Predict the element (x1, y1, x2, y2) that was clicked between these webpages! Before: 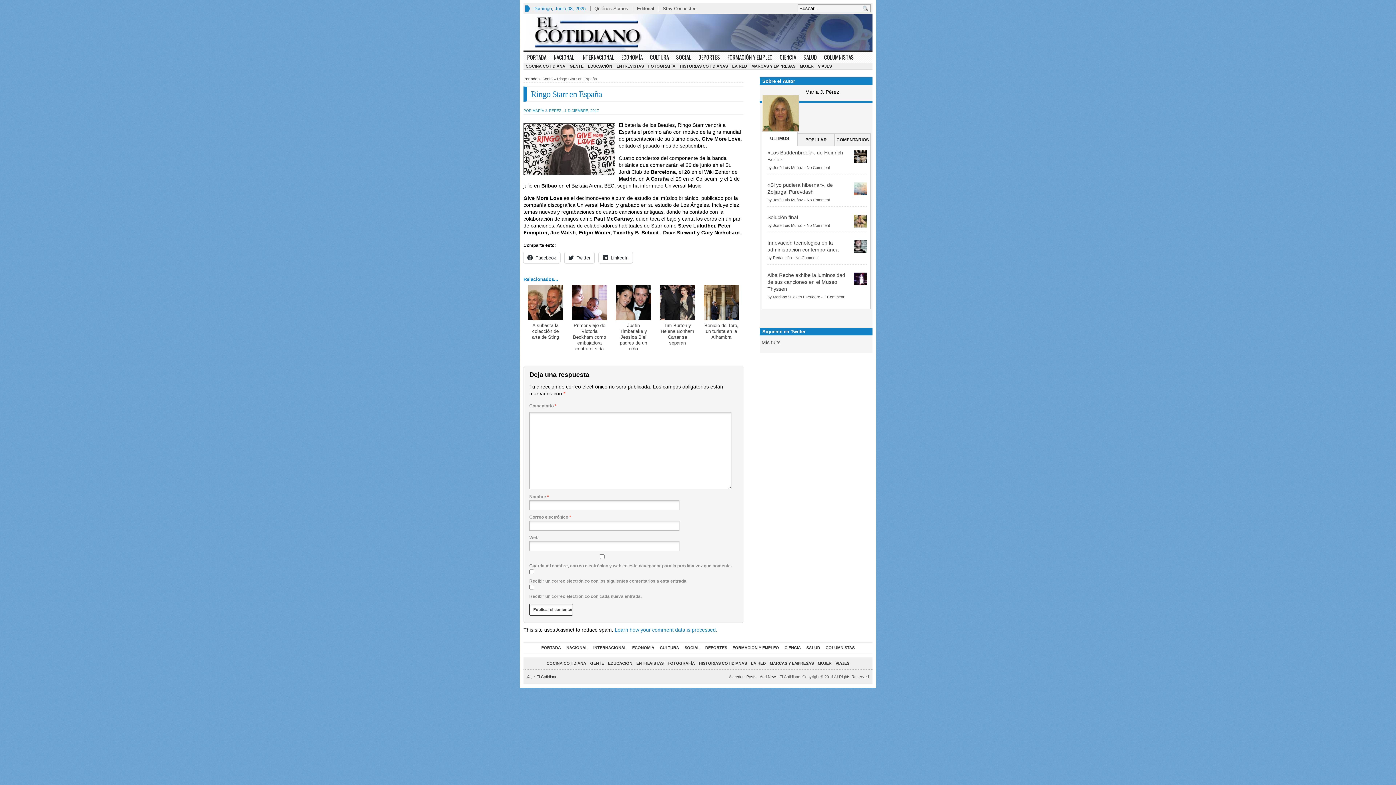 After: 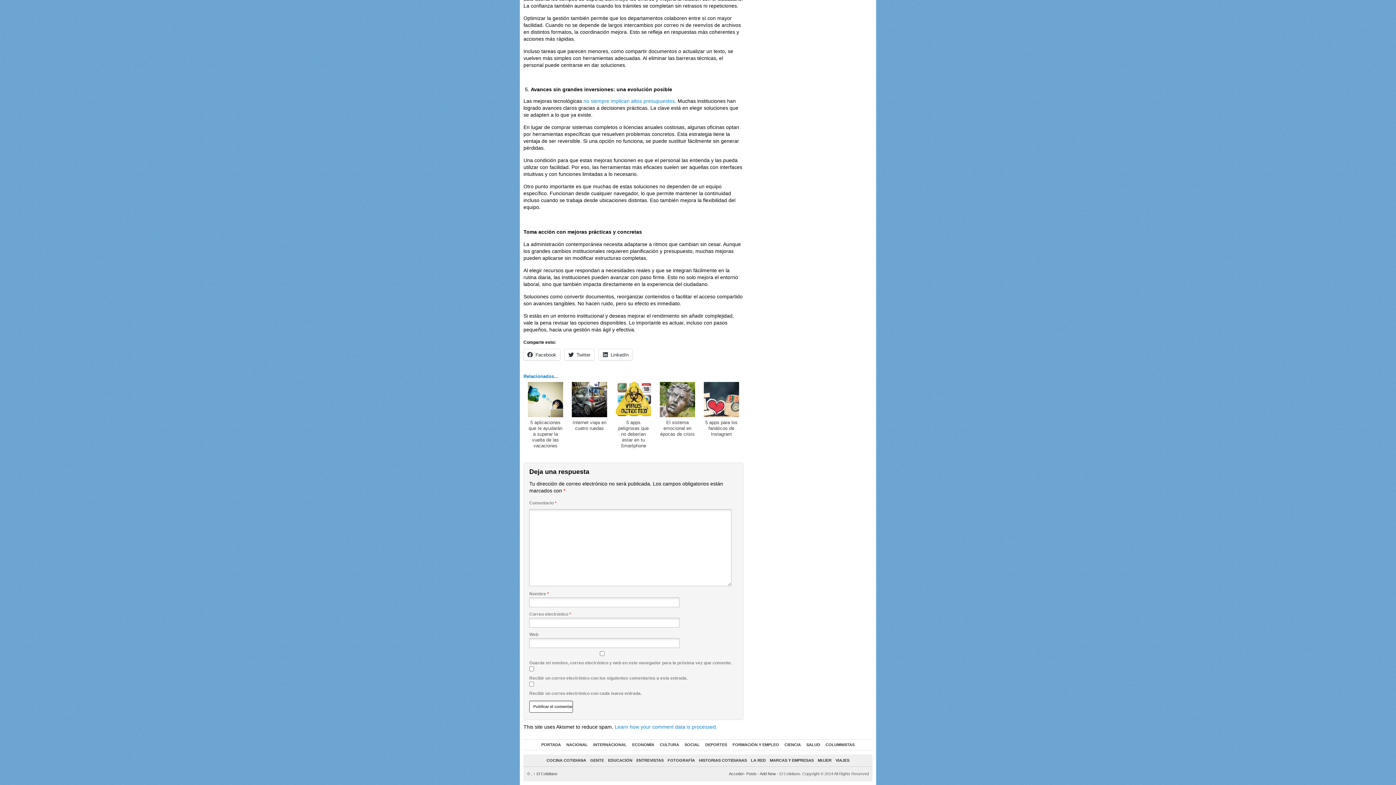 Action: bbox: (795, 255, 818, 259) label: No Comment